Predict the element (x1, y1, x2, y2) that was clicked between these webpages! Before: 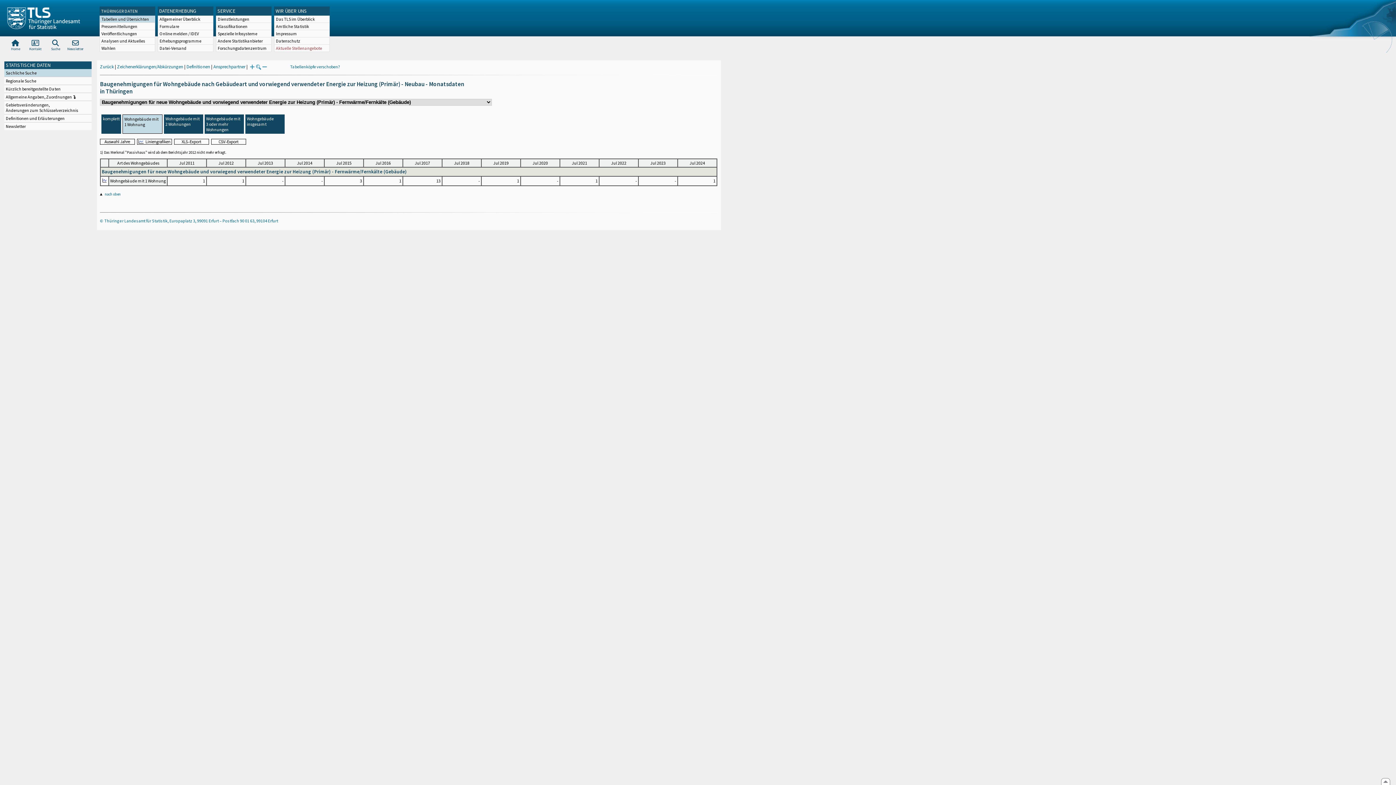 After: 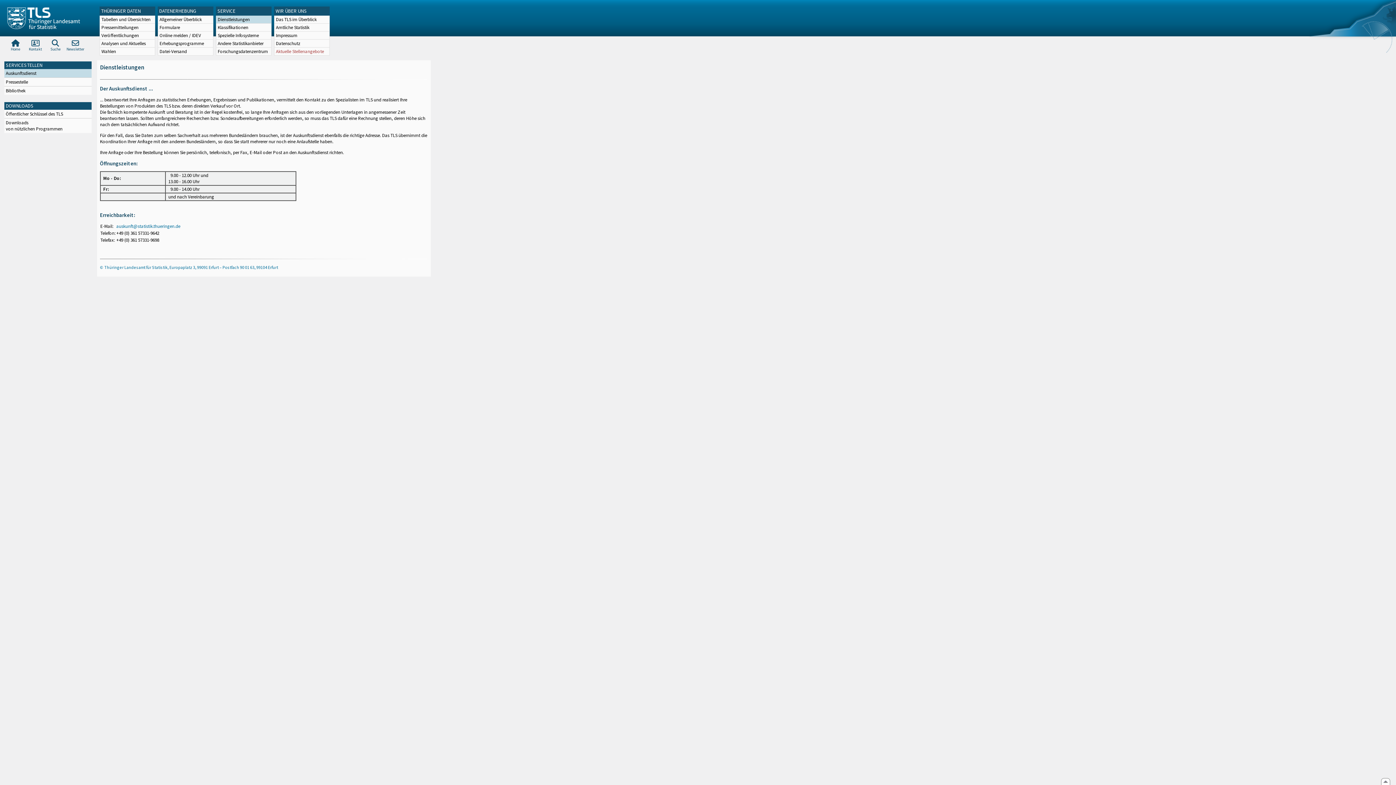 Action: bbox: (216, 15, 271, 22) label: Dienstleistungen